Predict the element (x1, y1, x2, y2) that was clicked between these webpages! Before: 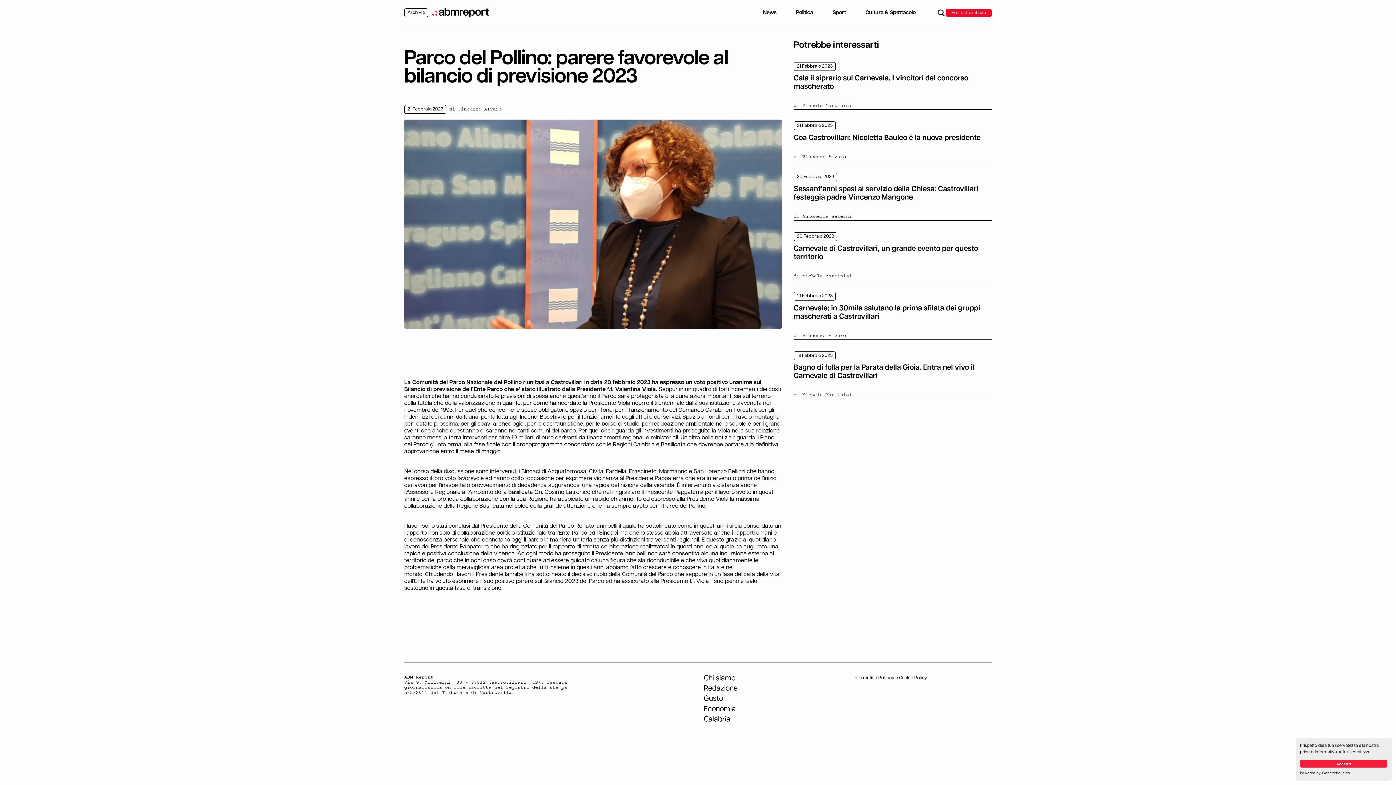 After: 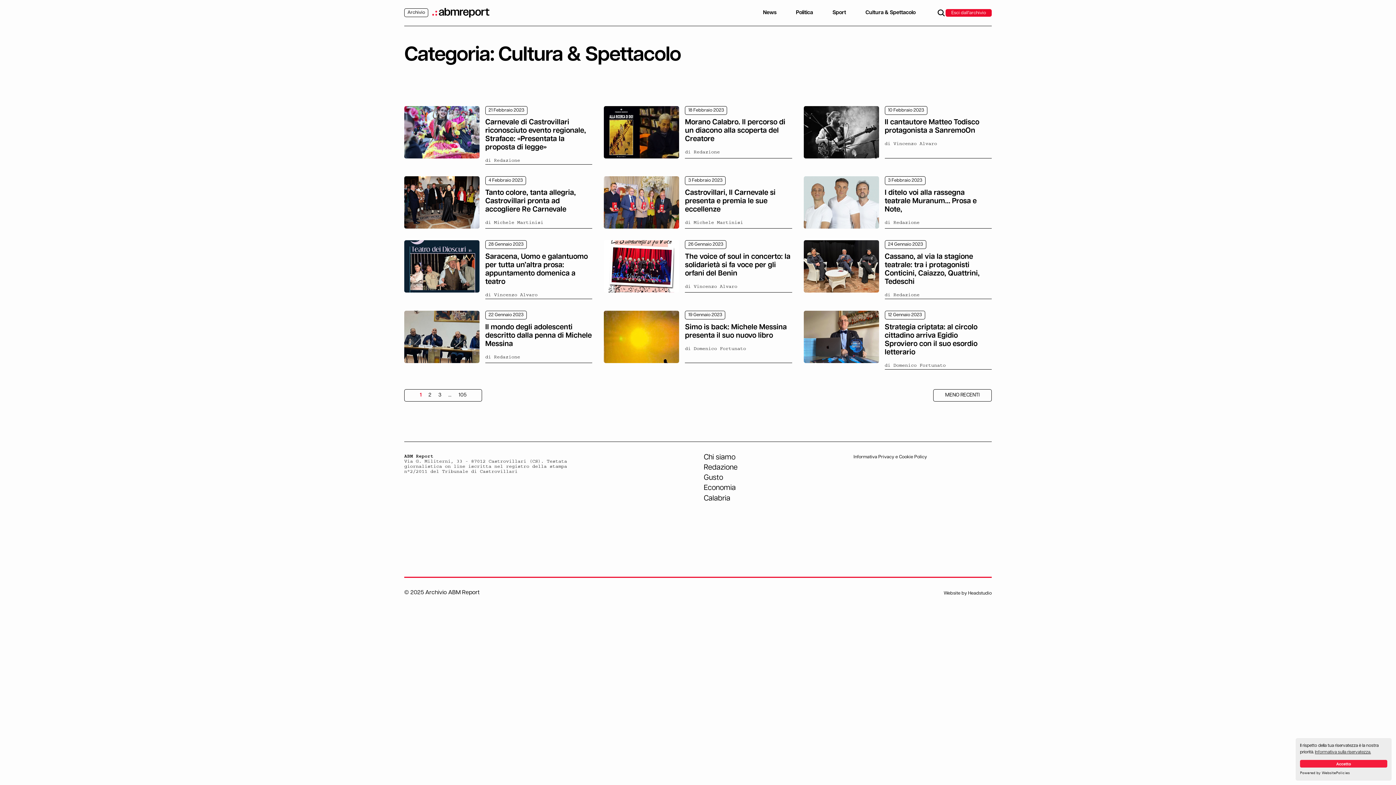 Action: bbox: (855, 0, 925, 25) label: Cultura & Spettacolo